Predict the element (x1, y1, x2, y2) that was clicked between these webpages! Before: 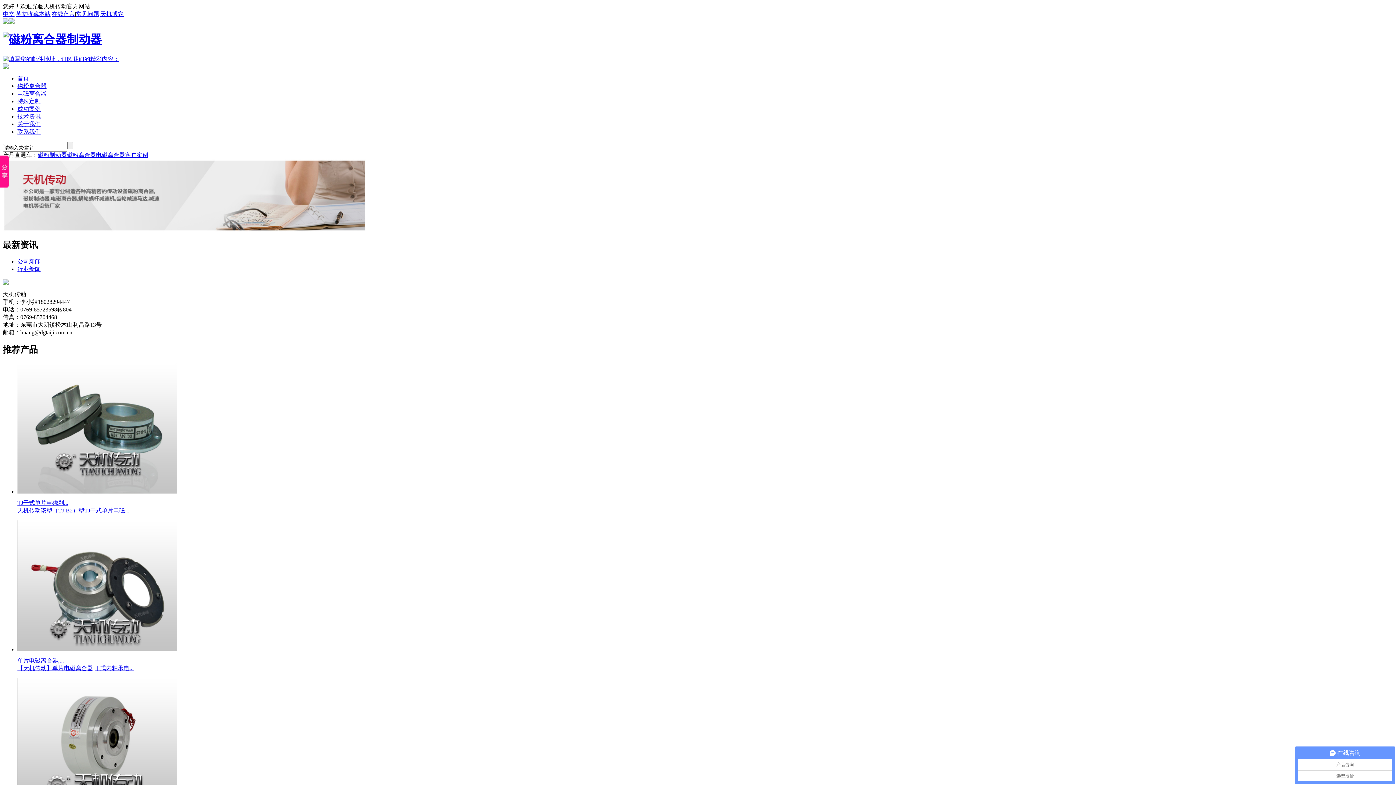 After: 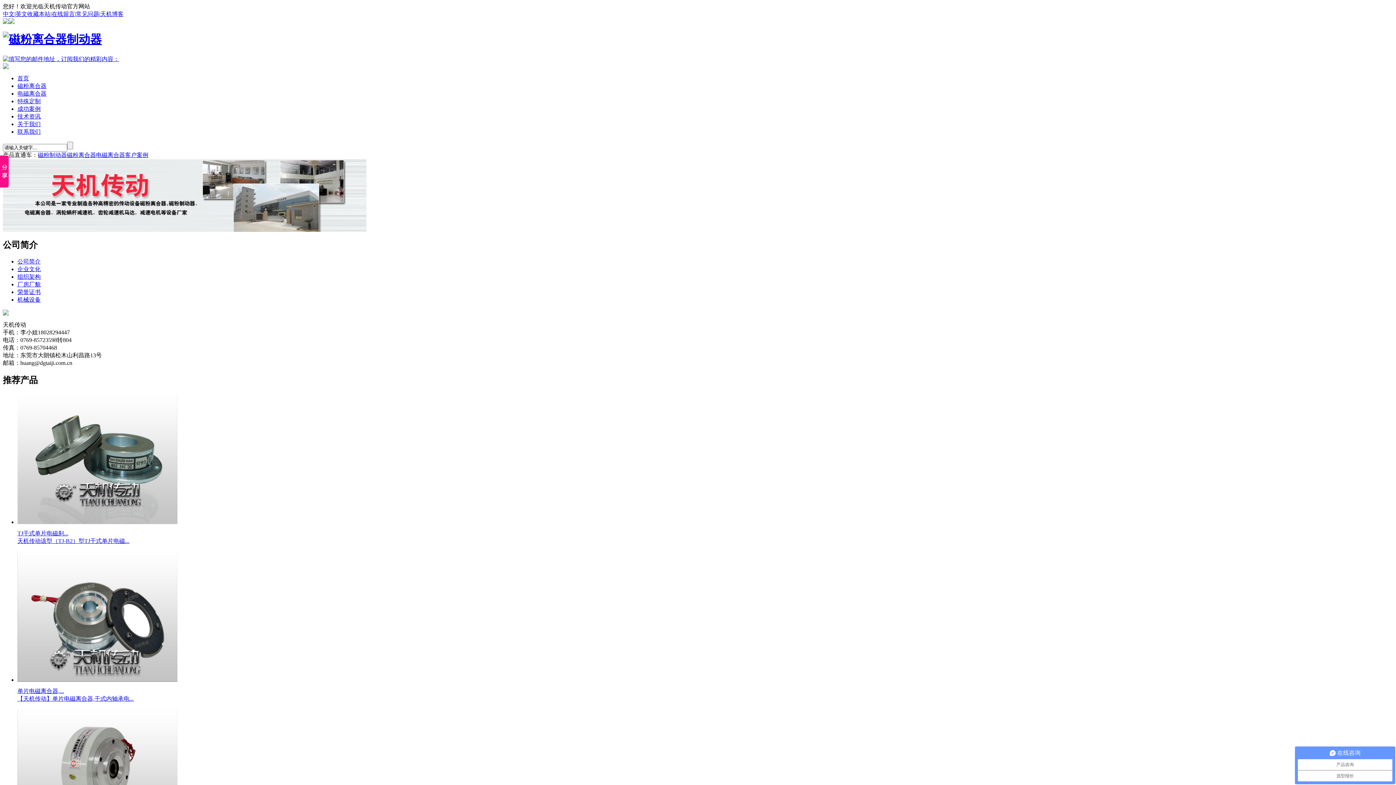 Action: bbox: (17, 121, 40, 127) label: 关于我们